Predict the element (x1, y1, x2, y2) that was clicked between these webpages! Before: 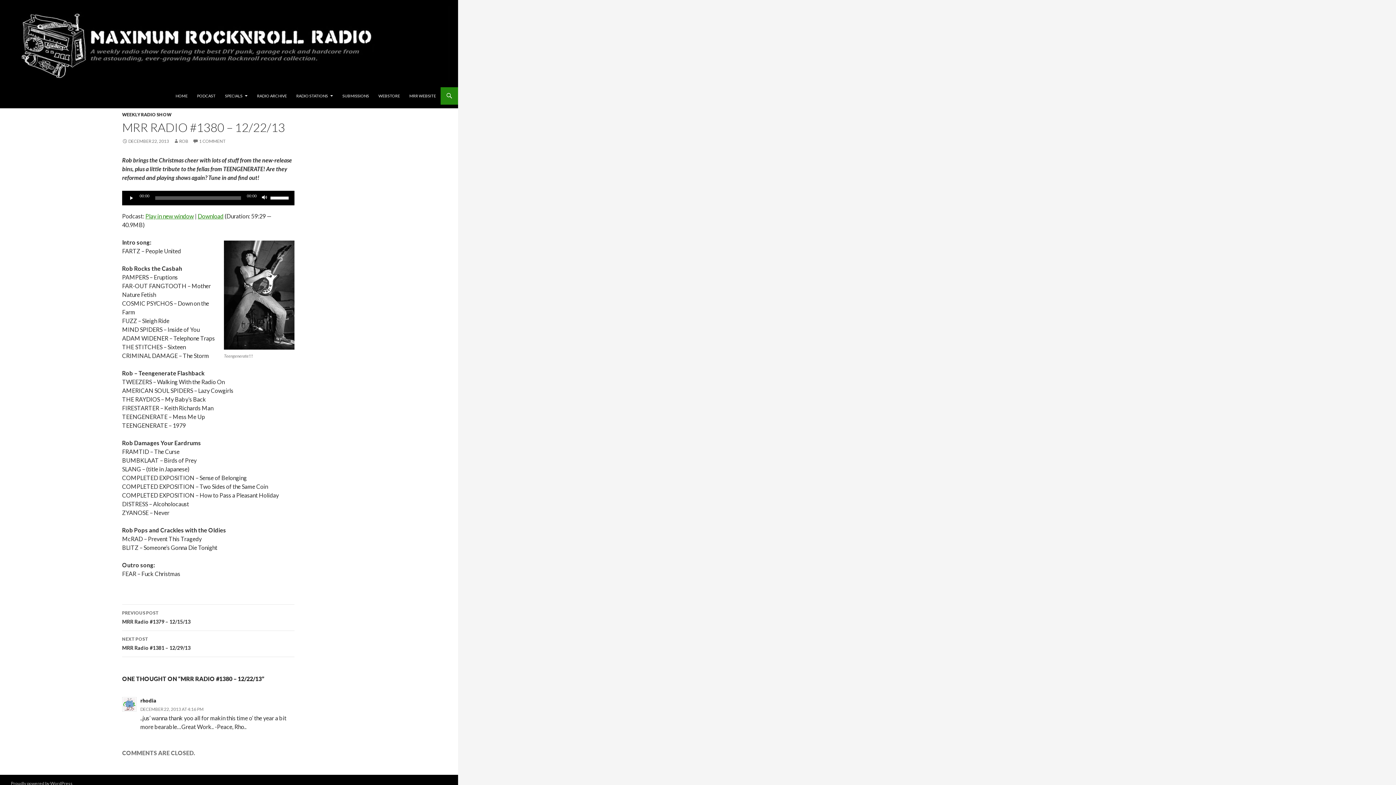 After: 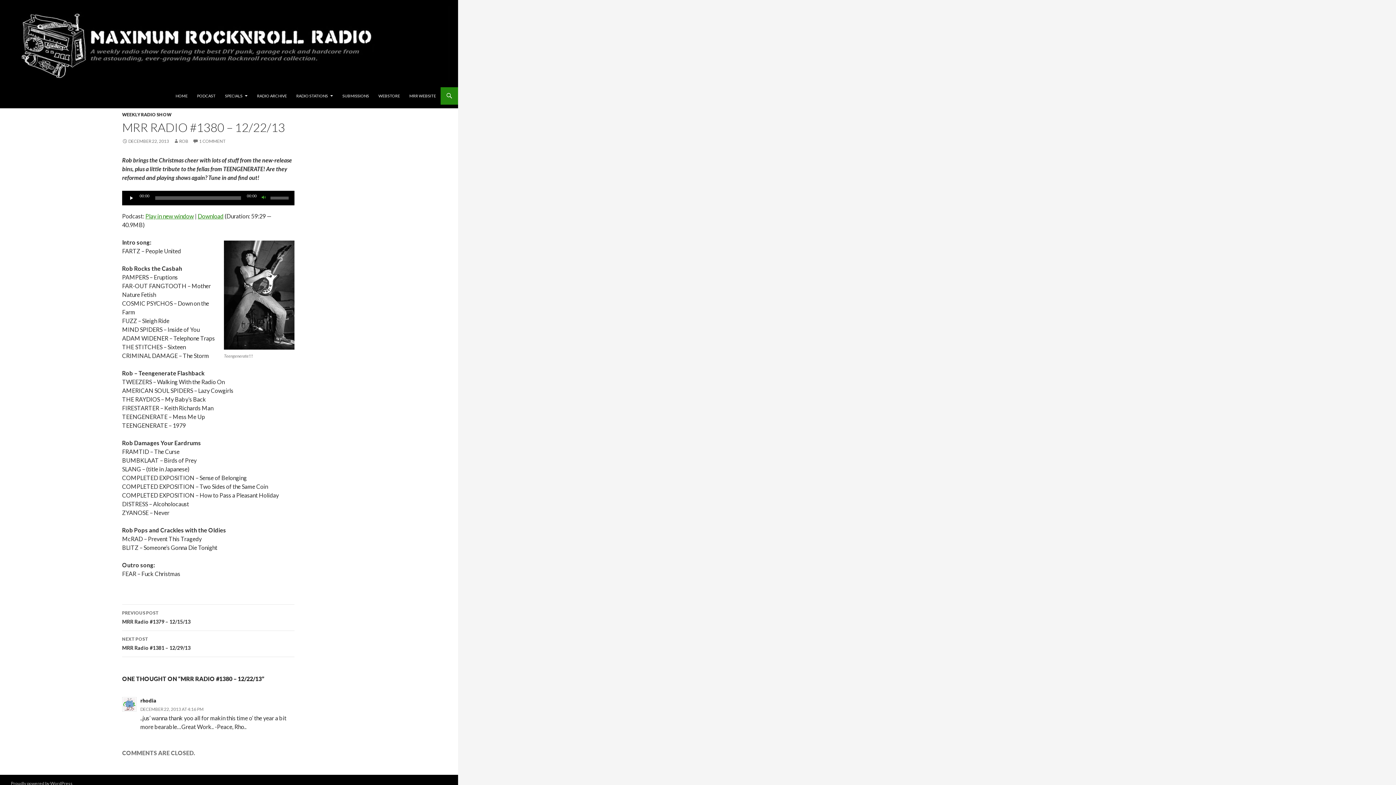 Action: label: Mute bbox: (261, 194, 268, 201)